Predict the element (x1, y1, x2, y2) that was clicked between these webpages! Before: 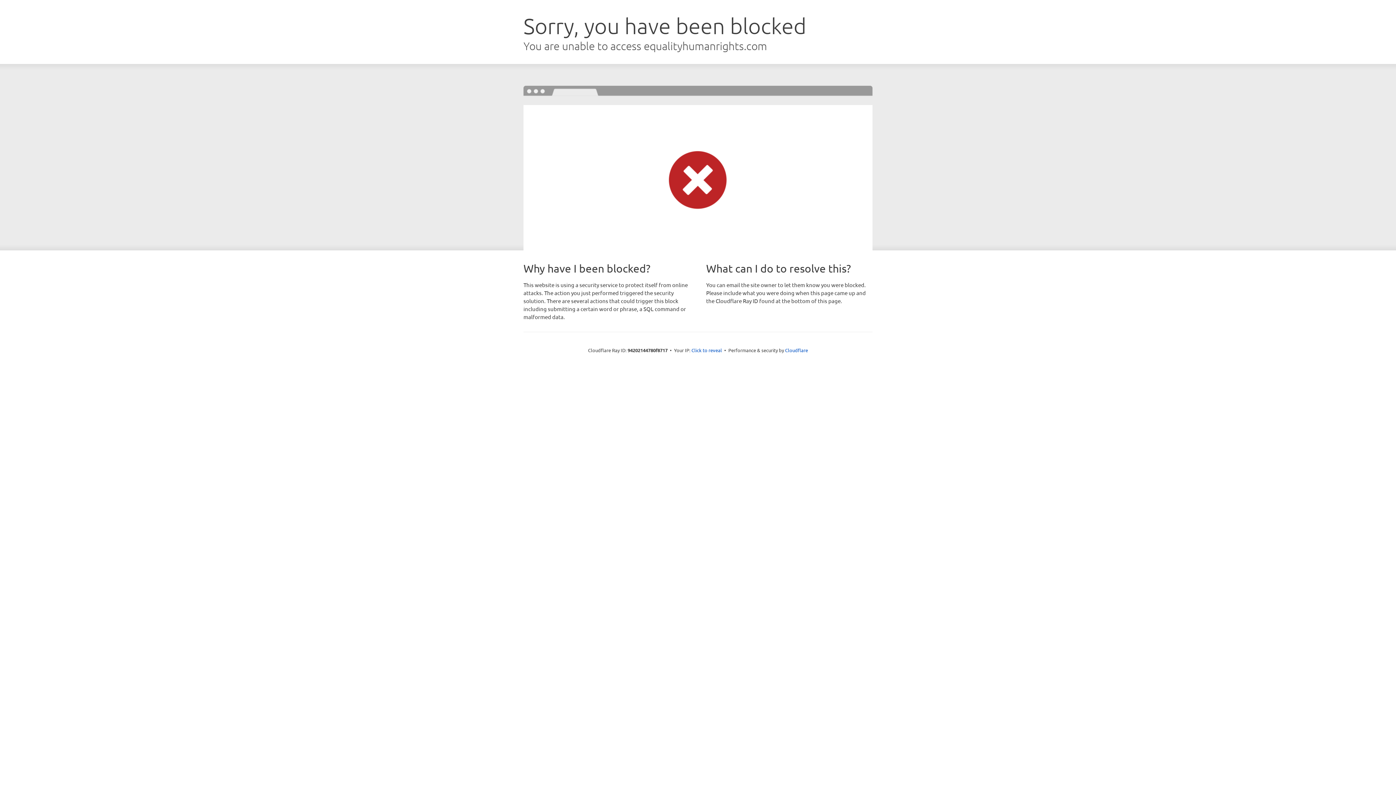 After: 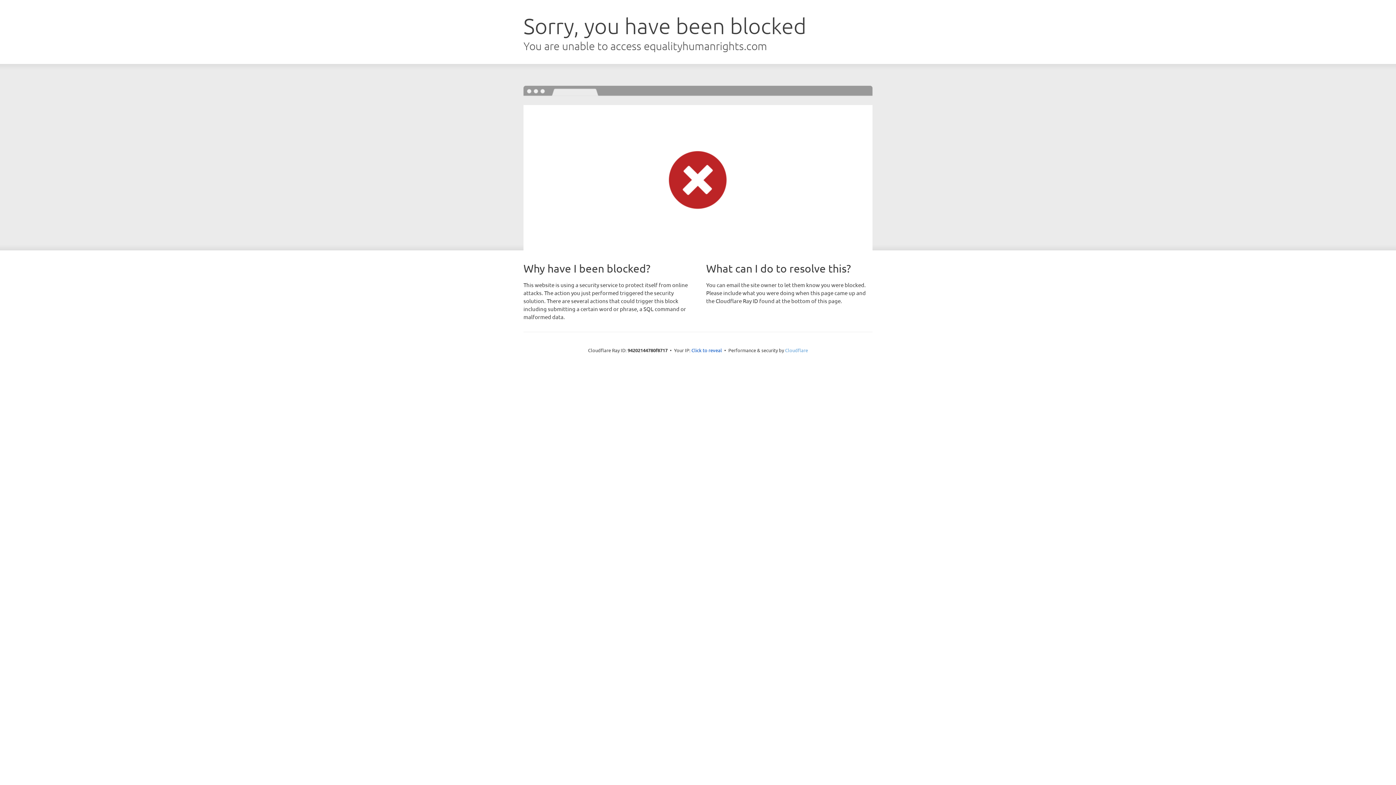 Action: label: Cloudflare bbox: (785, 347, 808, 353)